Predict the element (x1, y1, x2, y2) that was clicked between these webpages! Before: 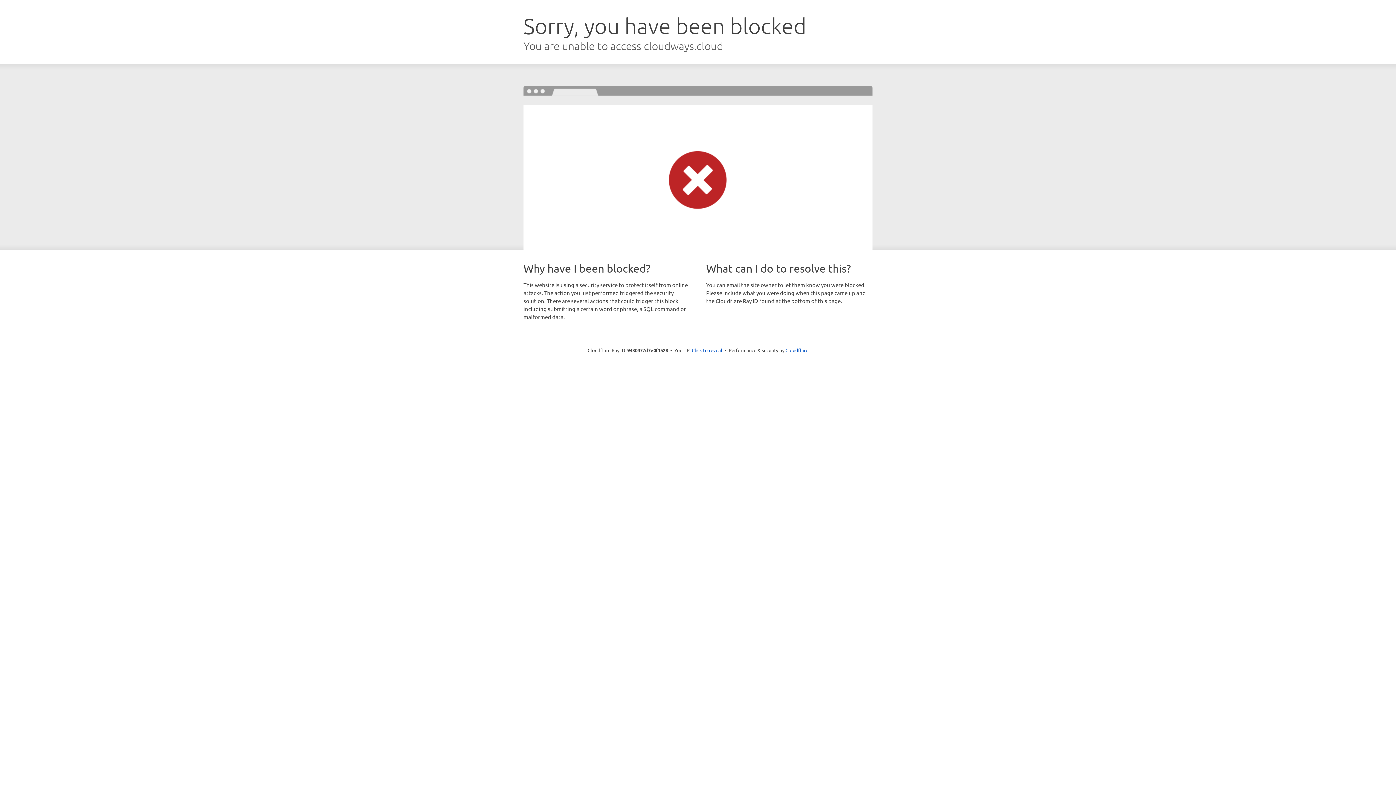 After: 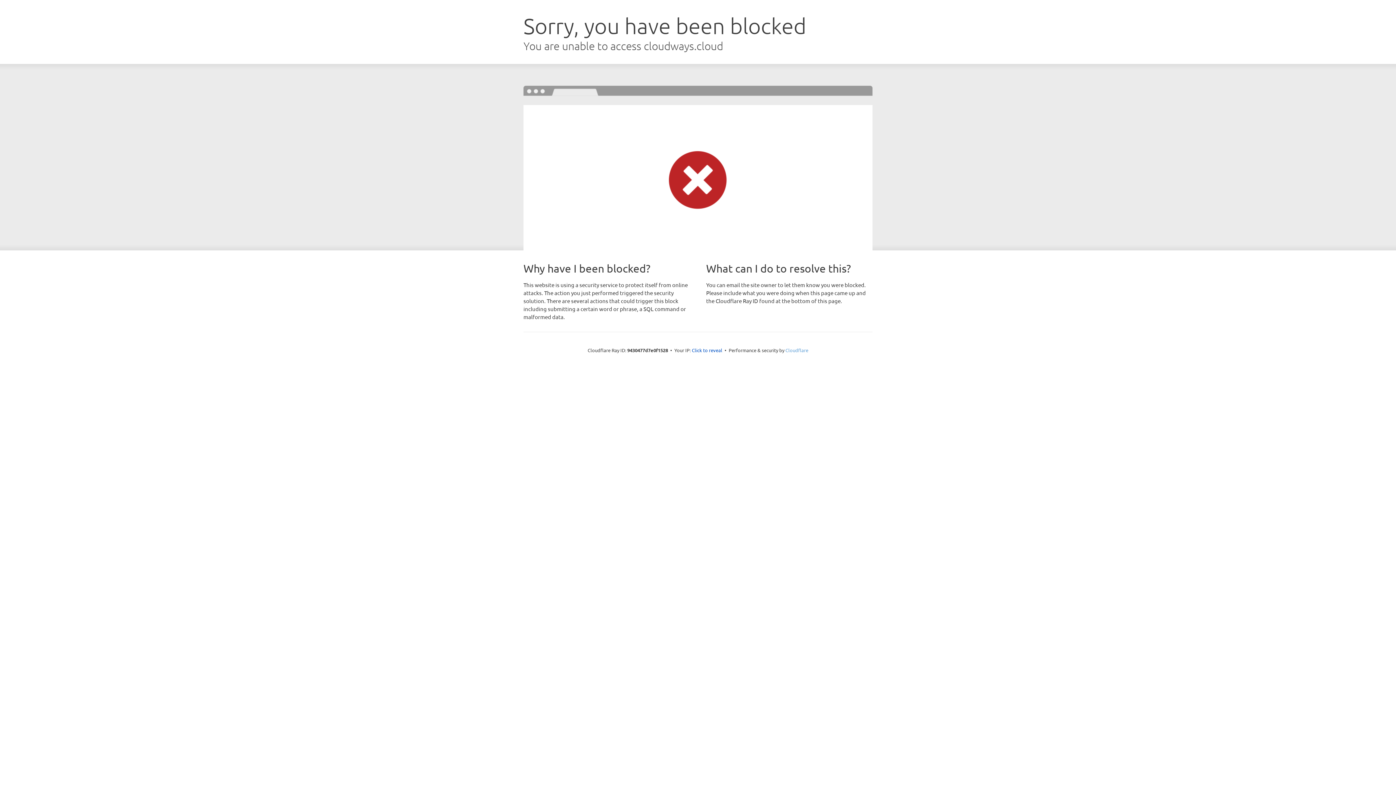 Action: label: Cloudflare bbox: (785, 347, 808, 353)